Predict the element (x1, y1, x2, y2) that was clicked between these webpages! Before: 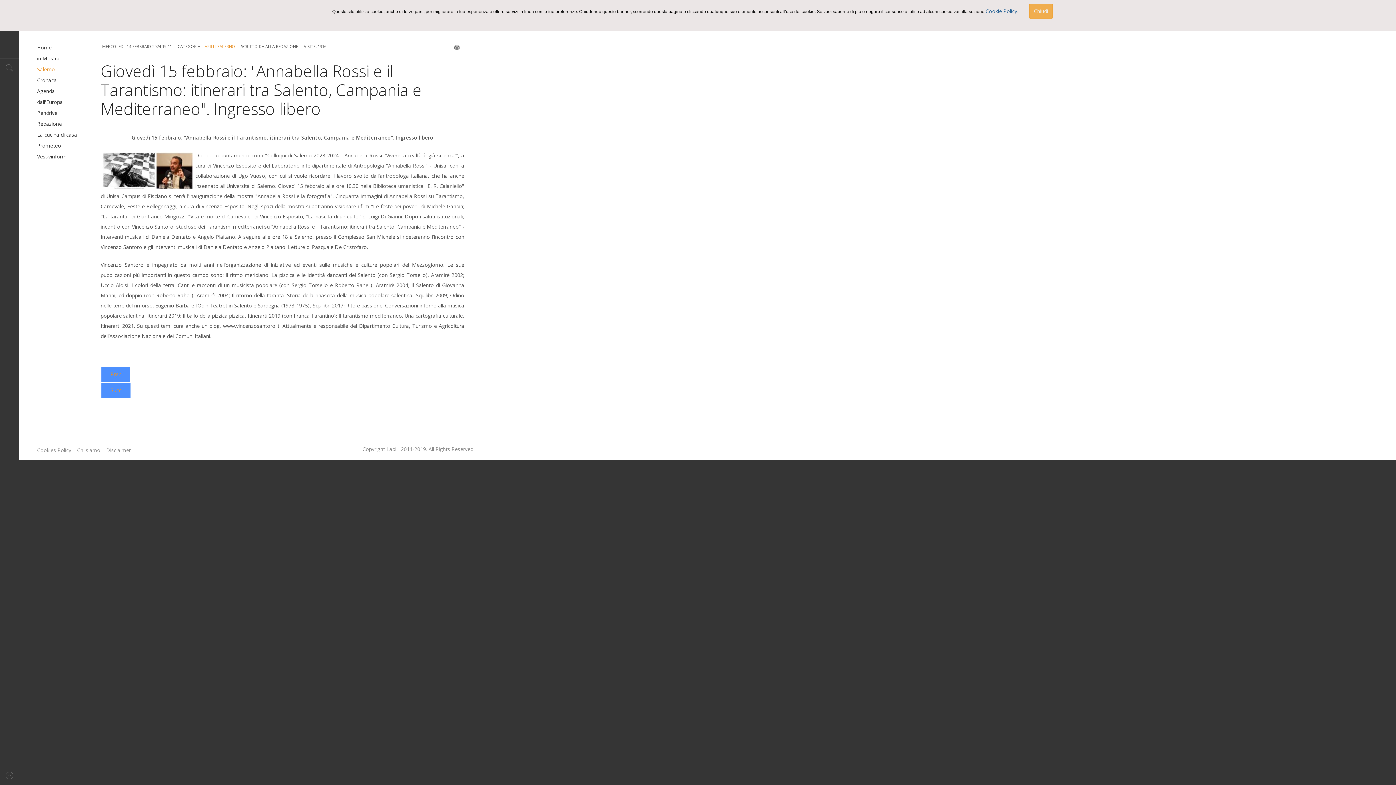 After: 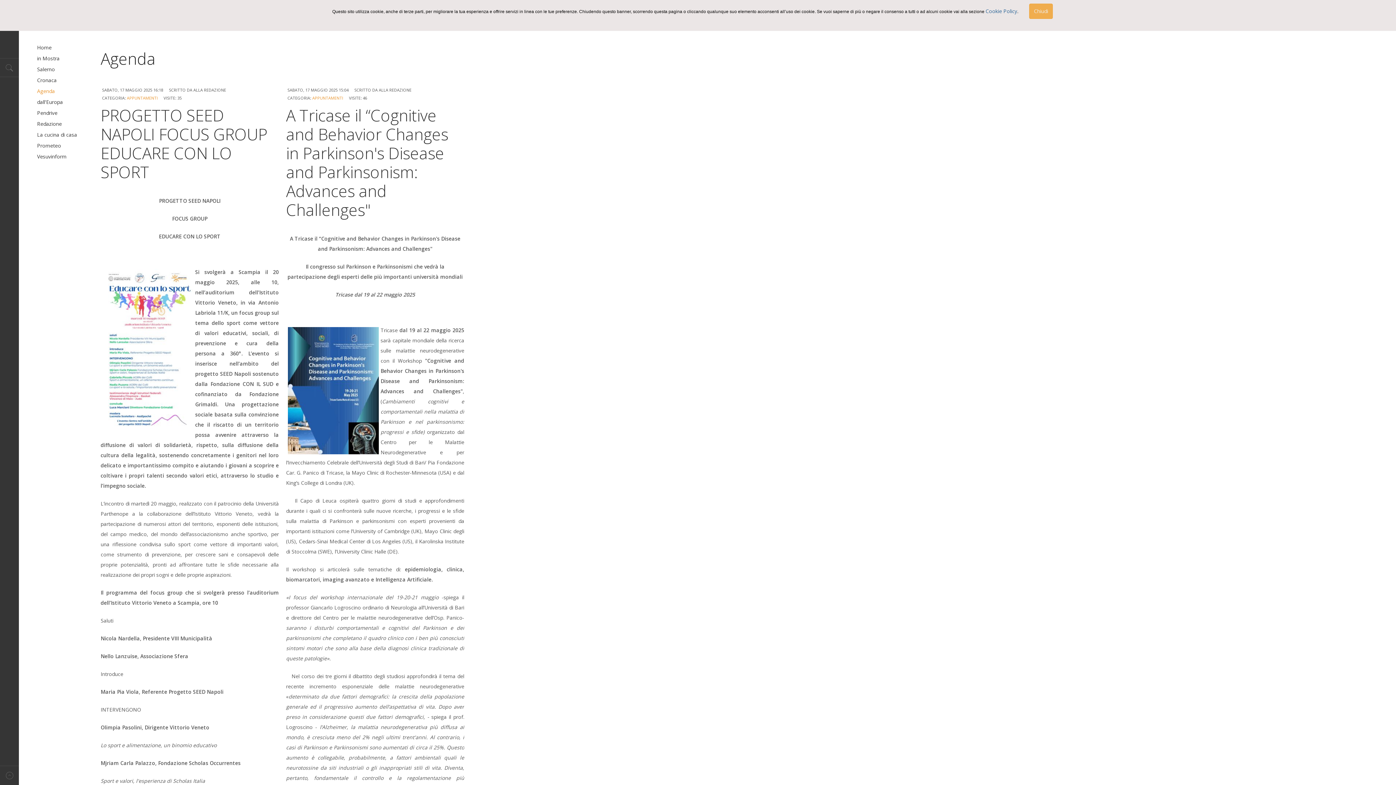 Action: label: Agenda bbox: (37, 85, 82, 96)